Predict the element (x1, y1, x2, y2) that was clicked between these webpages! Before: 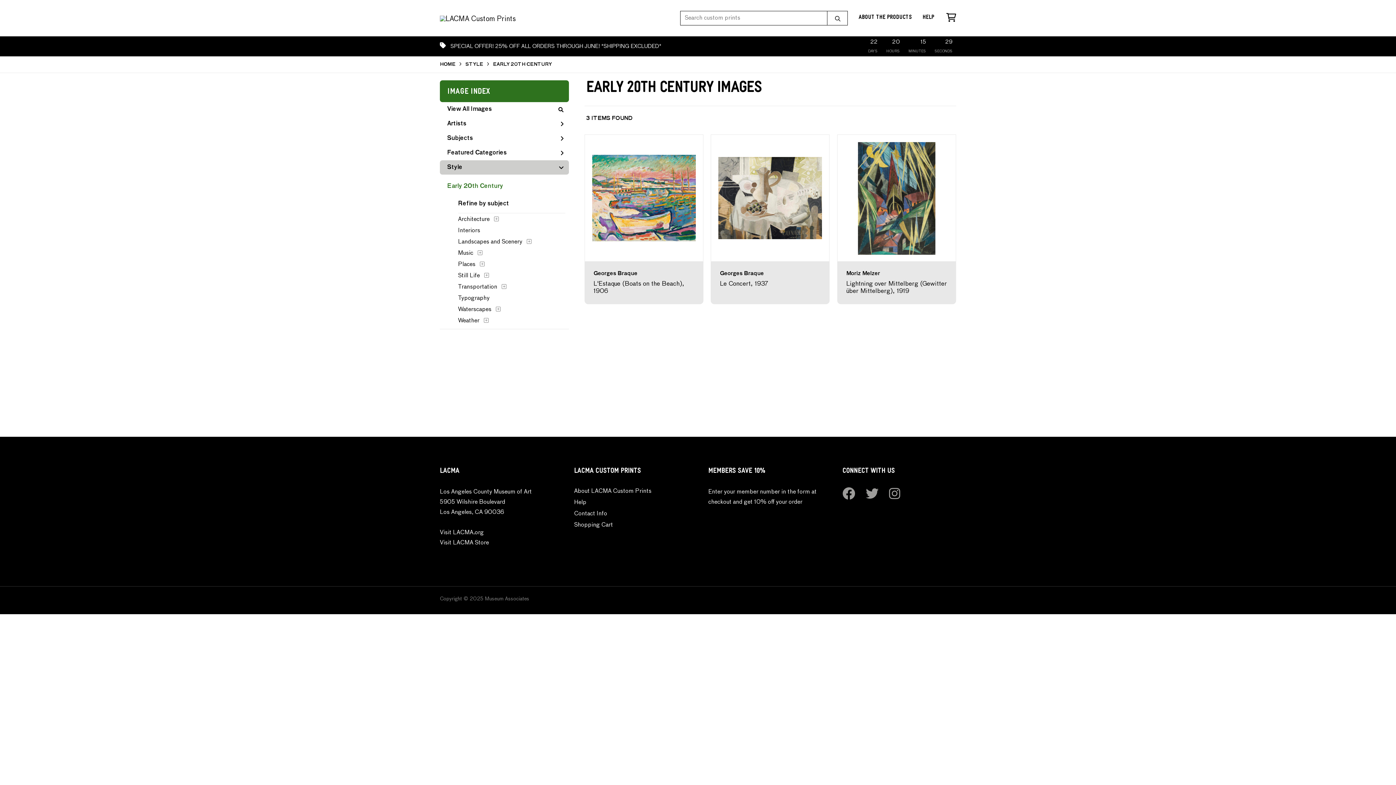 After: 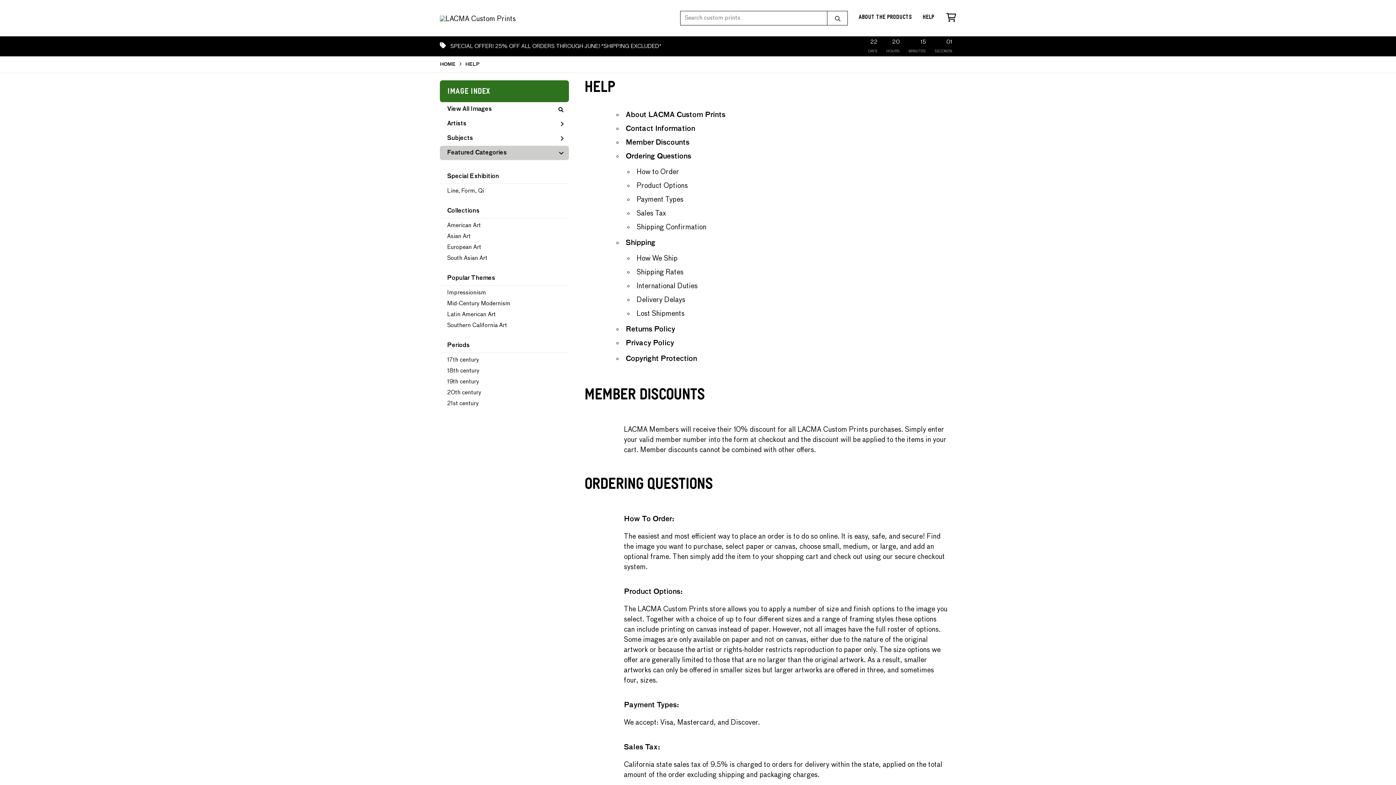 Action: bbox: (922, 13, 934, 23) label: Help